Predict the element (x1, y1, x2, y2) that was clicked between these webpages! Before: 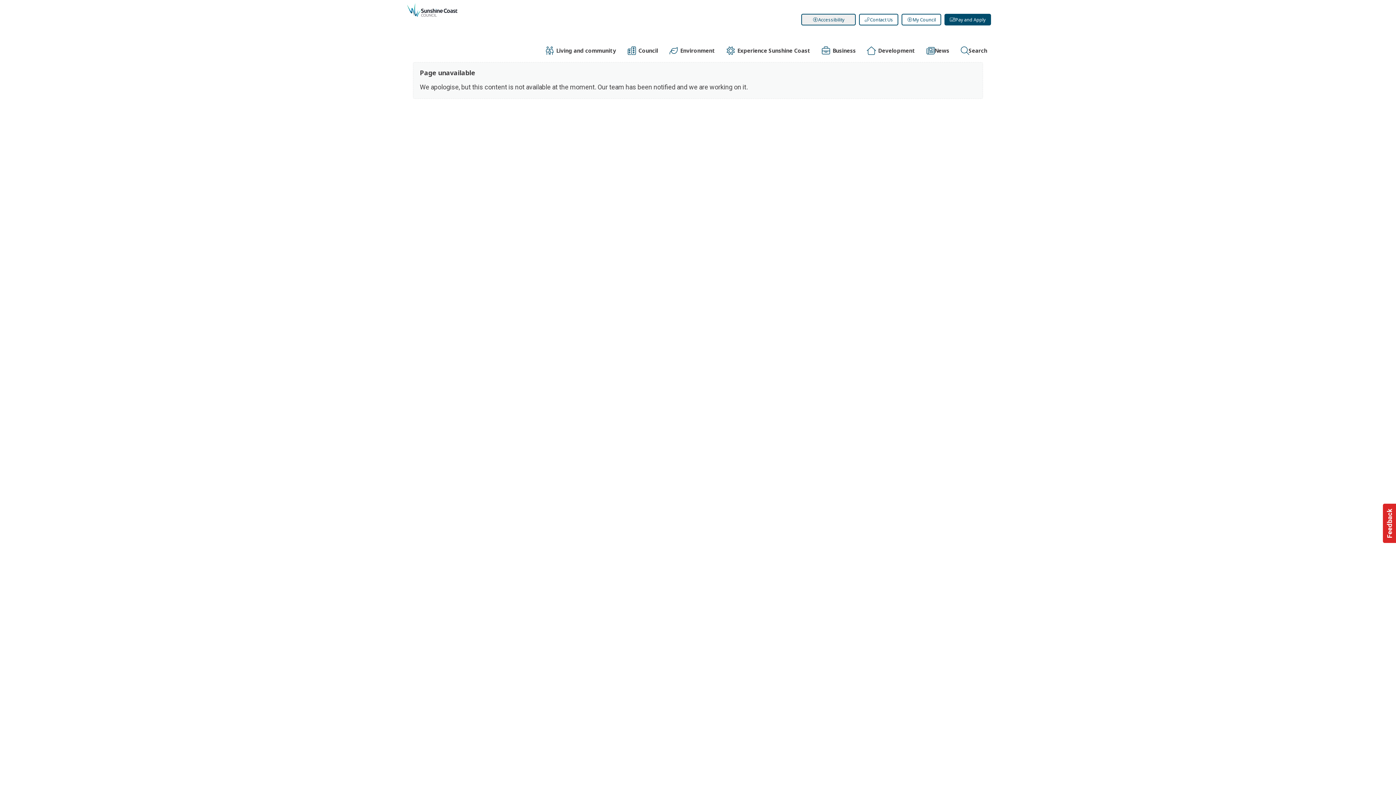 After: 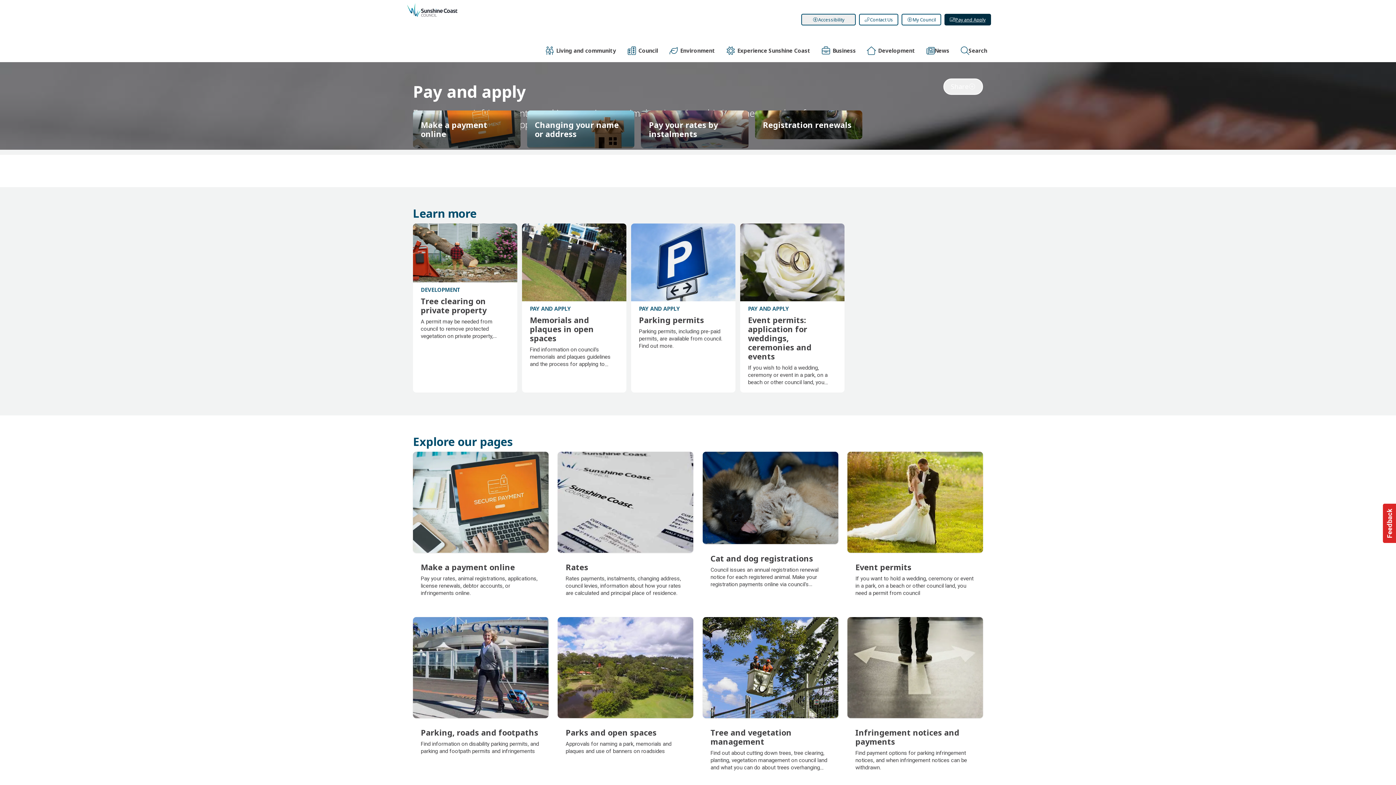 Action: label: Pay and Apply bbox: (944, 13, 991, 25)